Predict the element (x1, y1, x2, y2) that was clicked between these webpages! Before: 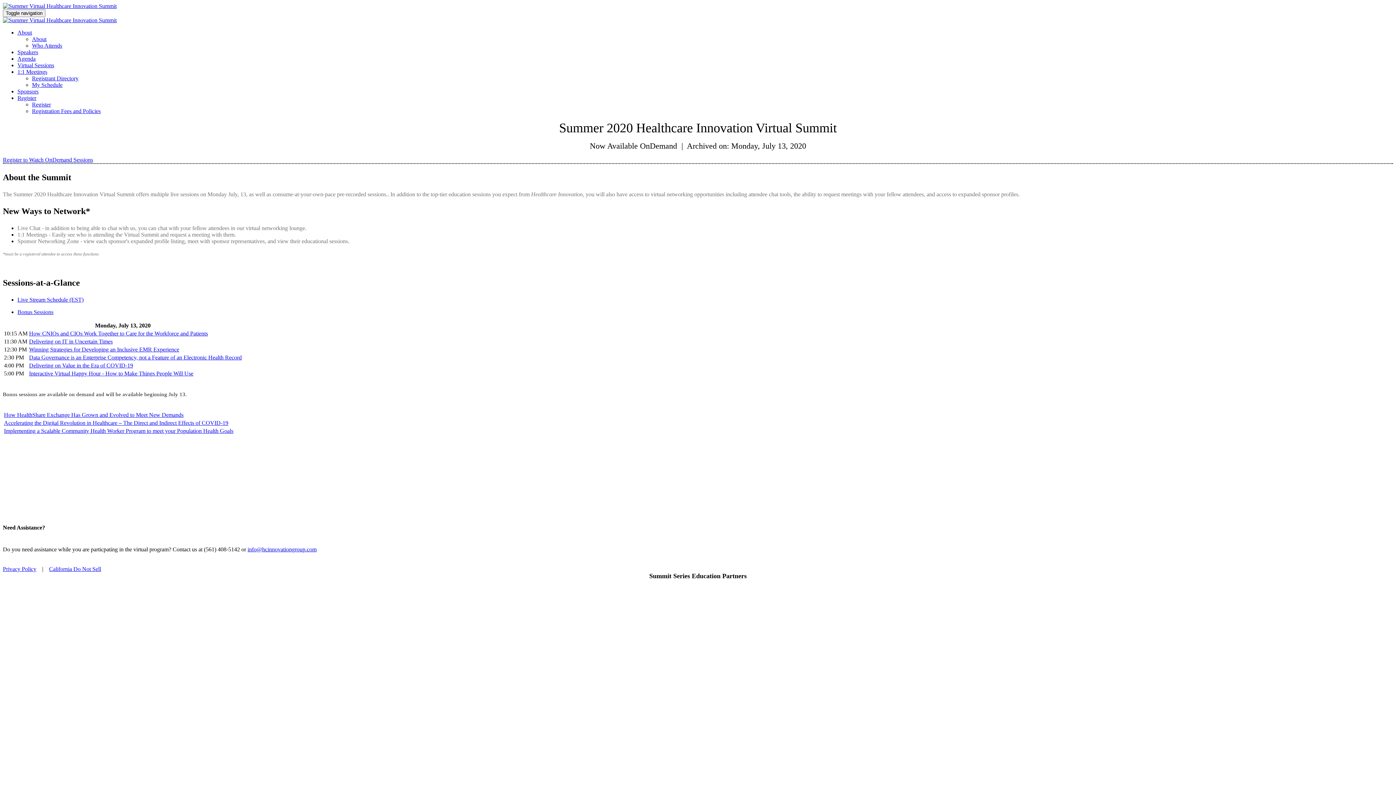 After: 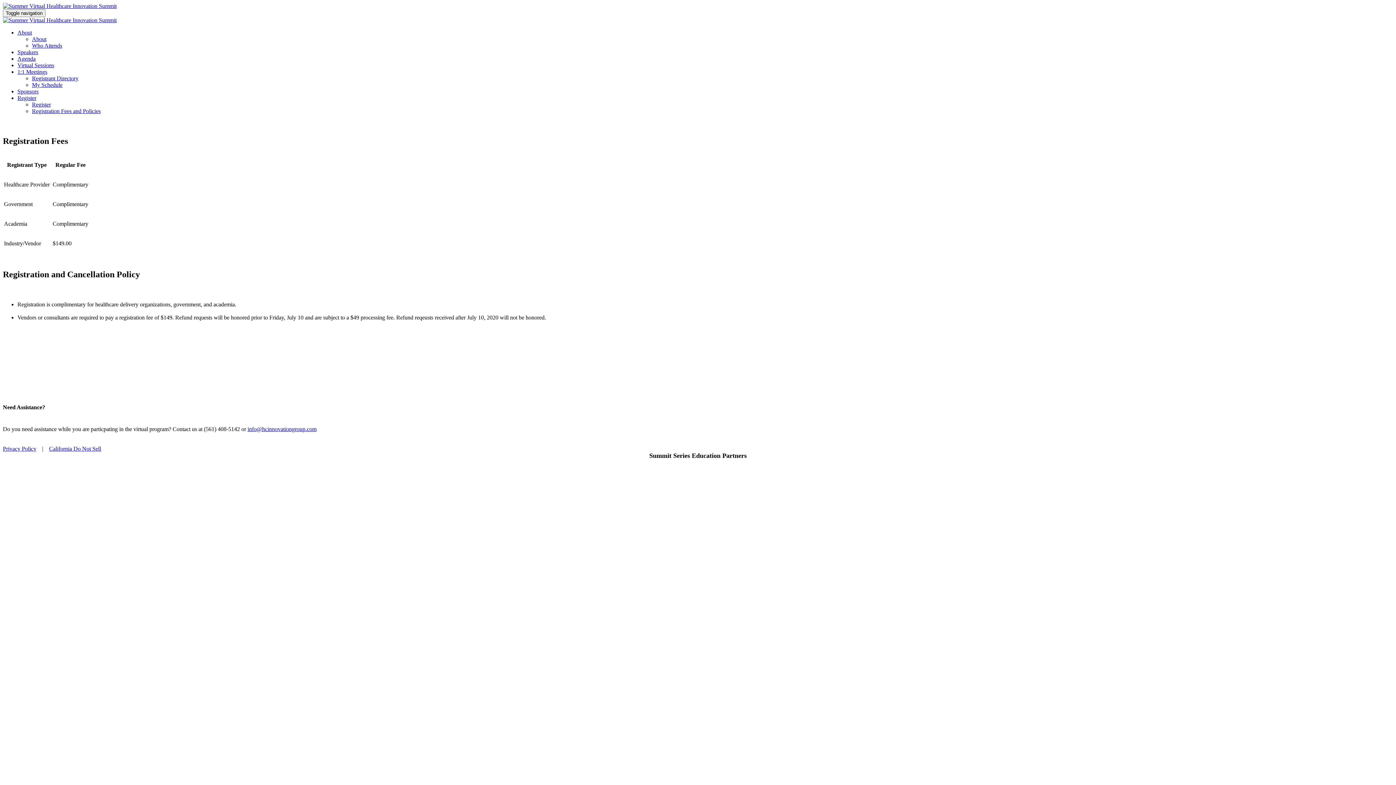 Action: label: Registration Fees and Policies bbox: (32, 108, 100, 114)